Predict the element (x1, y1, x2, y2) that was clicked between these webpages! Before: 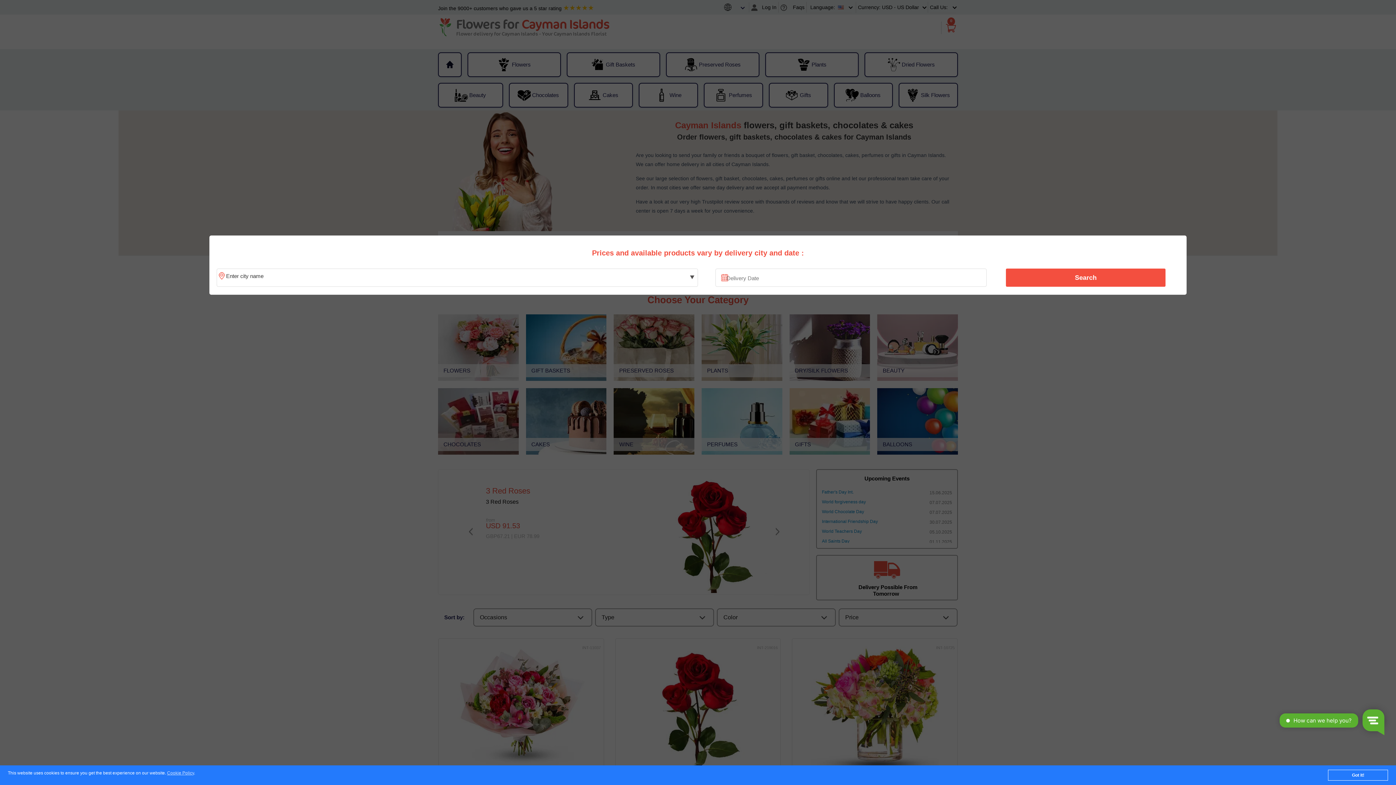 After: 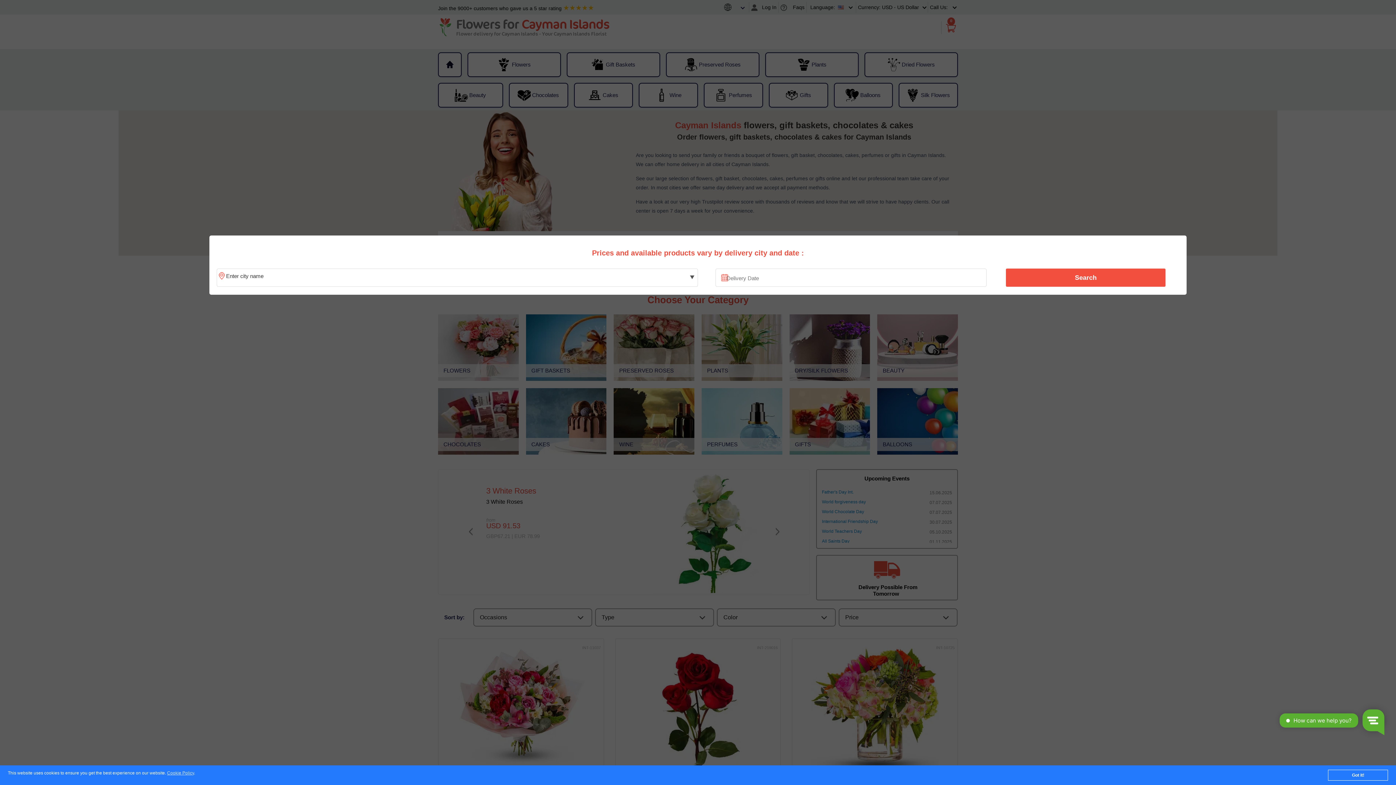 Action: bbox: (1010, 270, 1161, 285) label: Search